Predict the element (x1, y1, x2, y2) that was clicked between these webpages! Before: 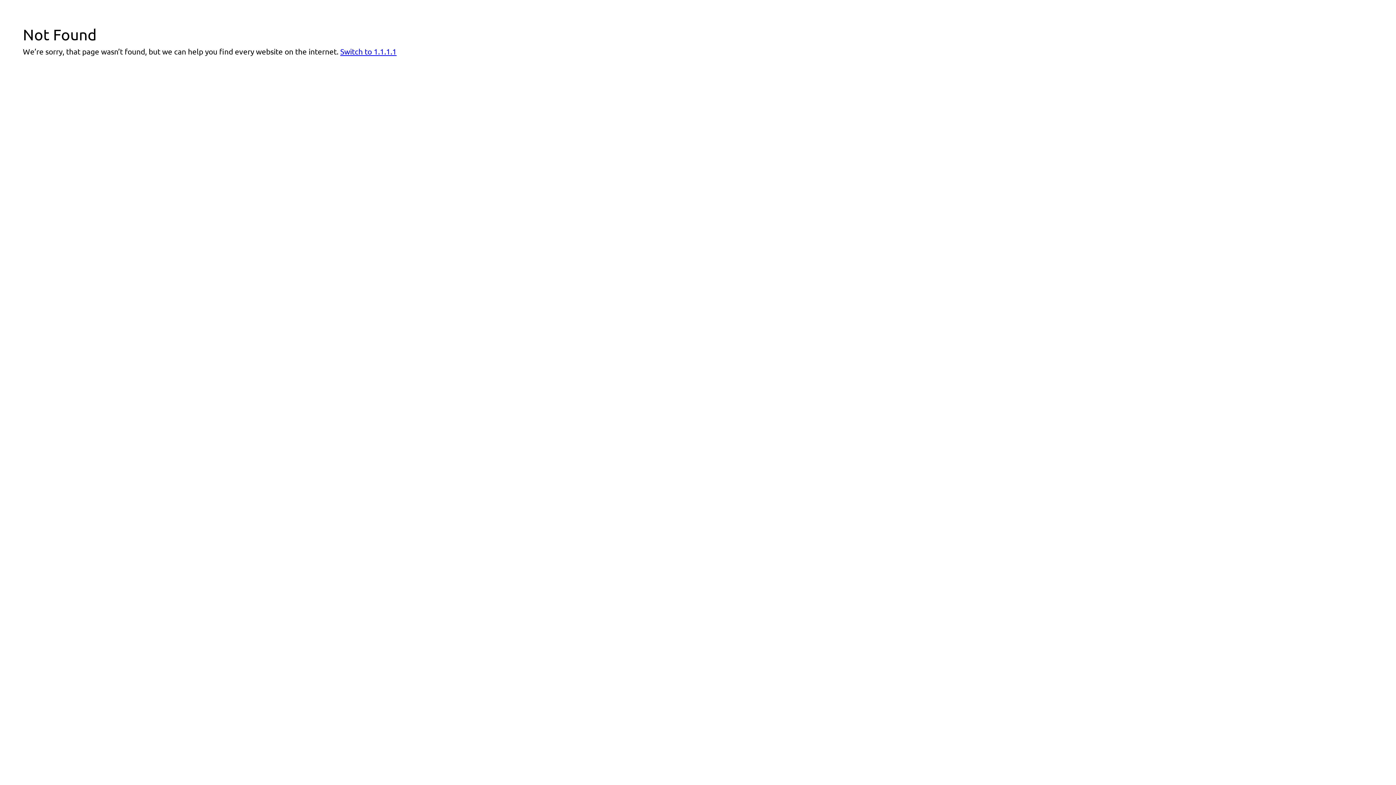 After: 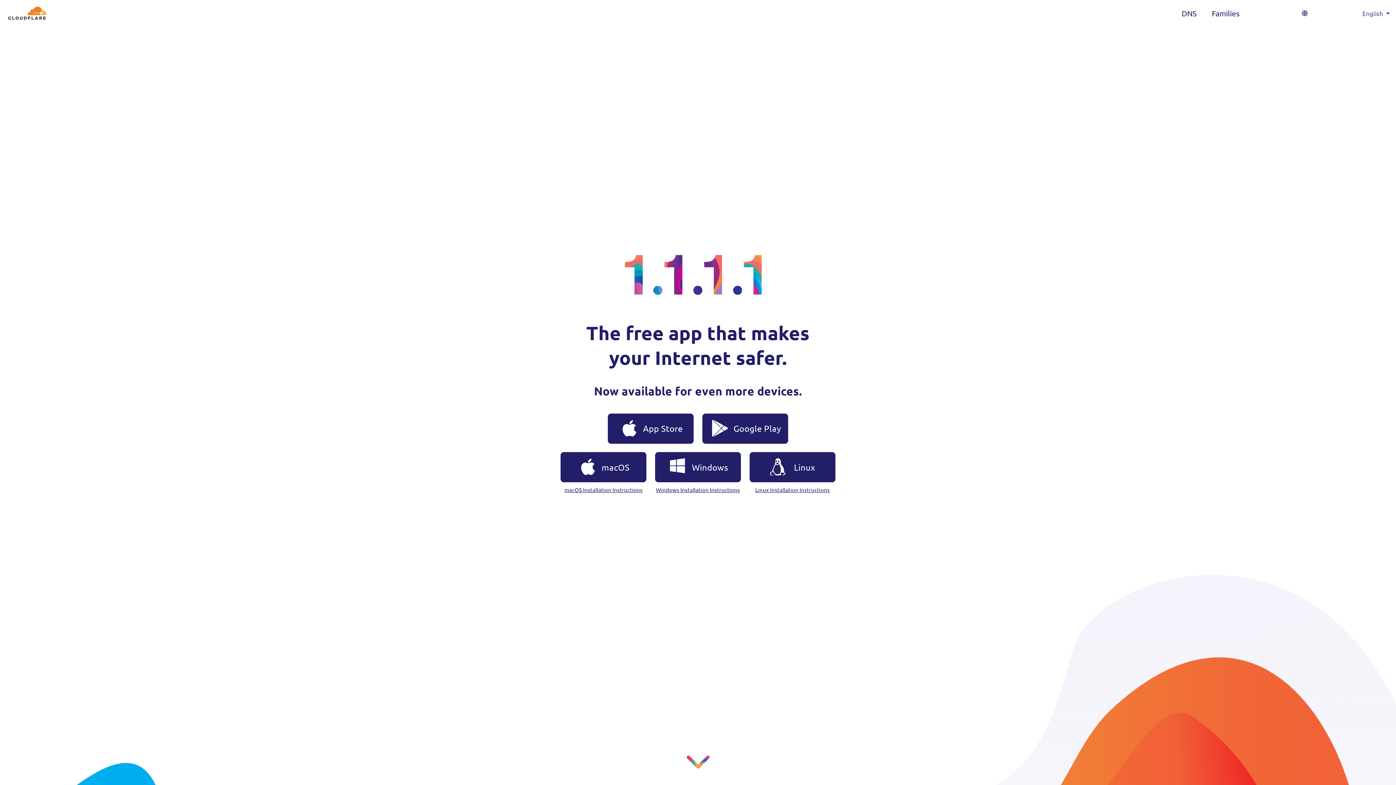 Action: label: Switch to 1.1.1.1 bbox: (340, 46, 396, 56)